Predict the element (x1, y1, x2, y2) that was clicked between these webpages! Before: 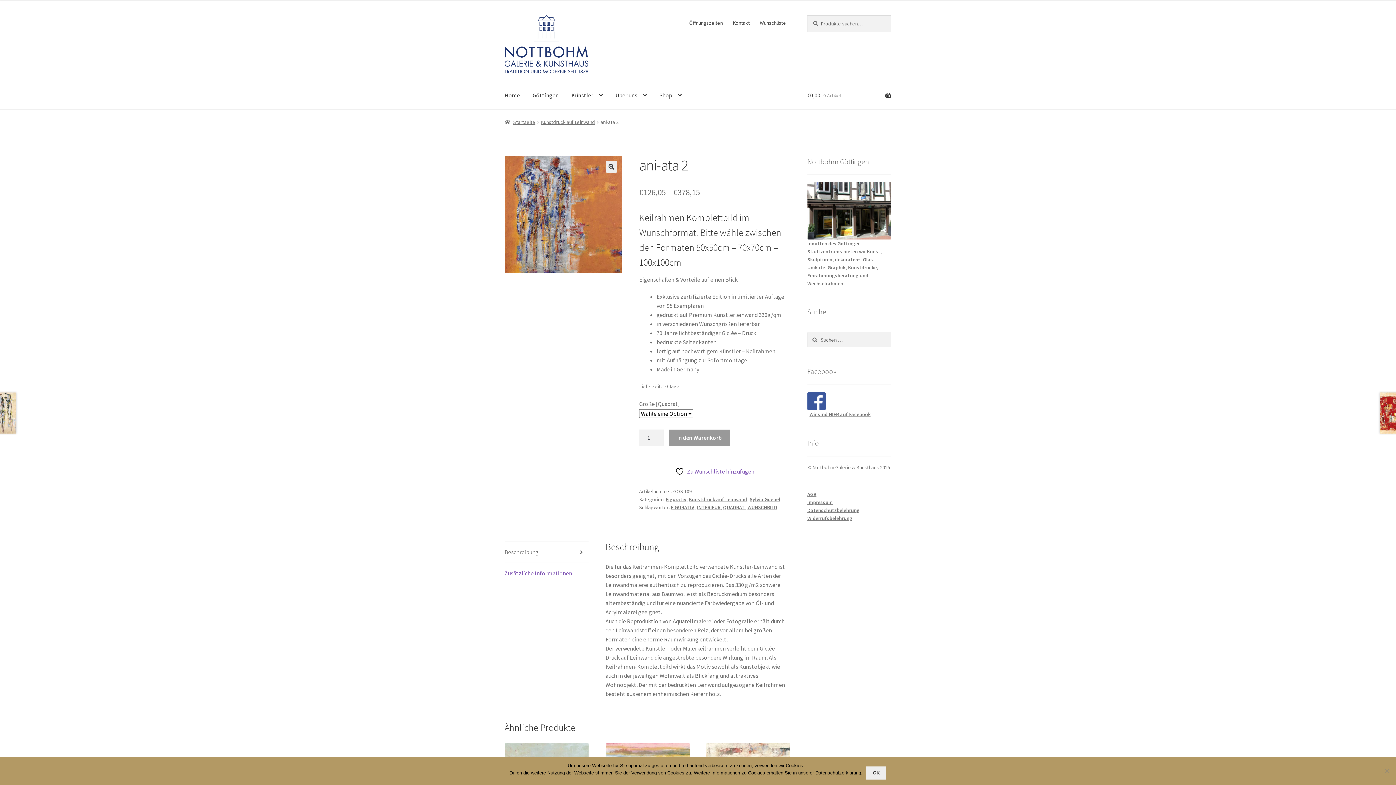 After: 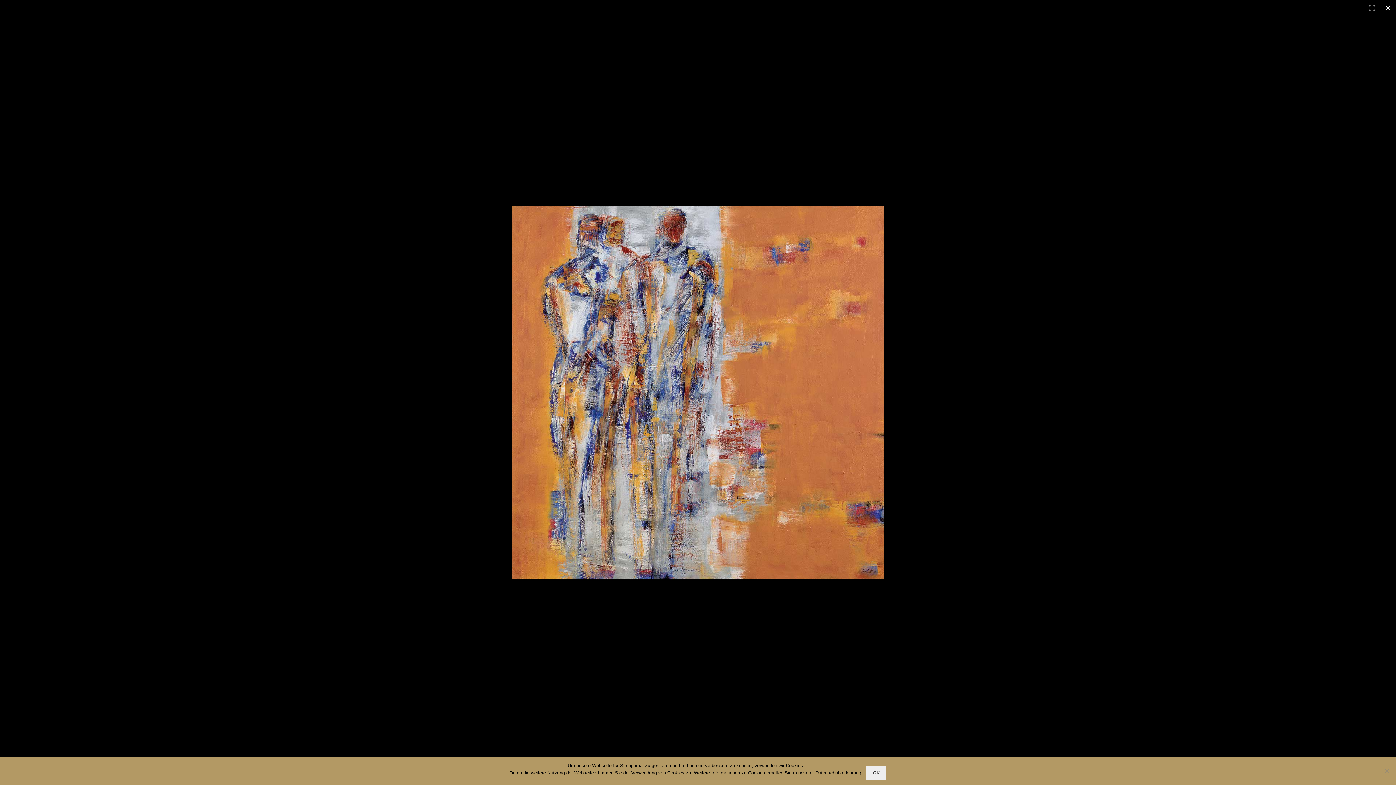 Action: bbox: (605, 160, 617, 172) label: Bildergalerie im Vollbildmodus anzeigen